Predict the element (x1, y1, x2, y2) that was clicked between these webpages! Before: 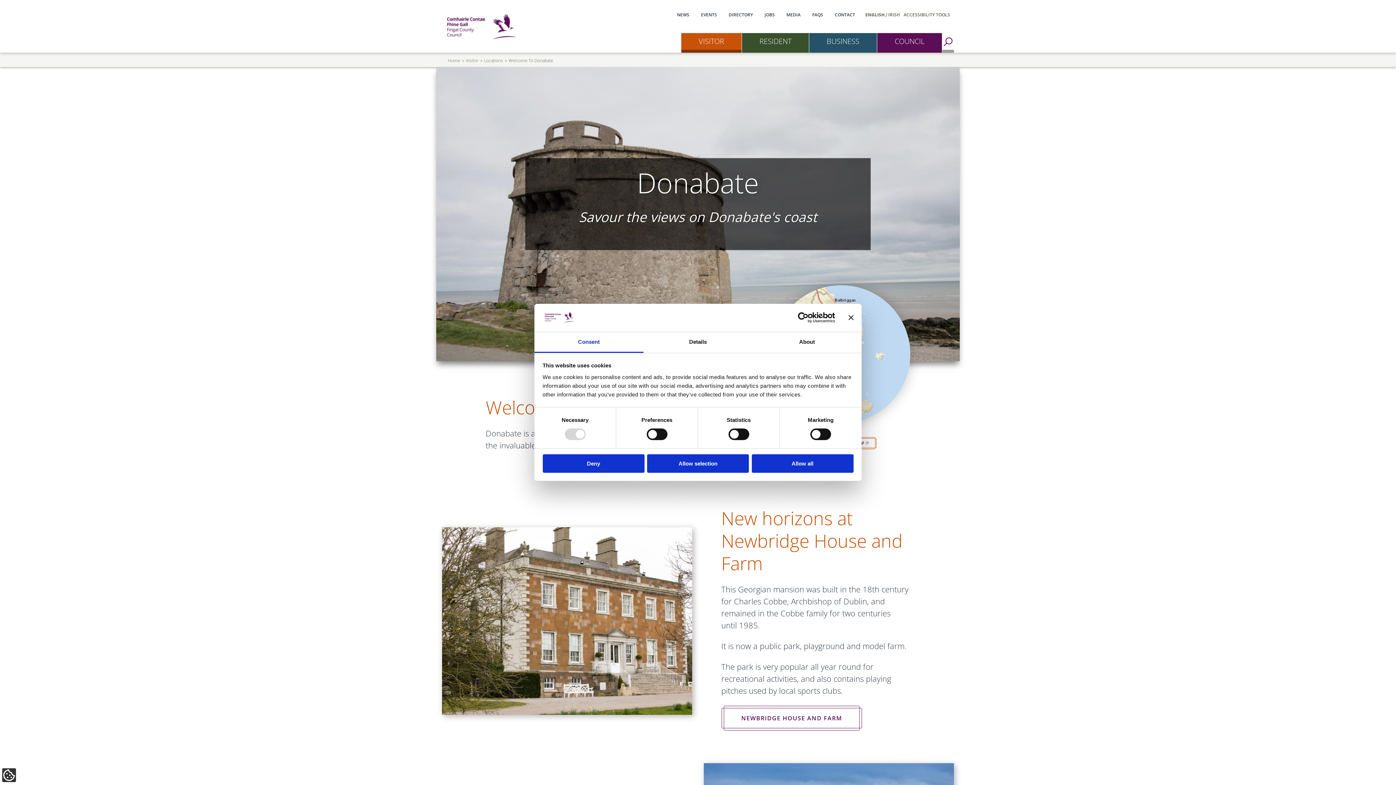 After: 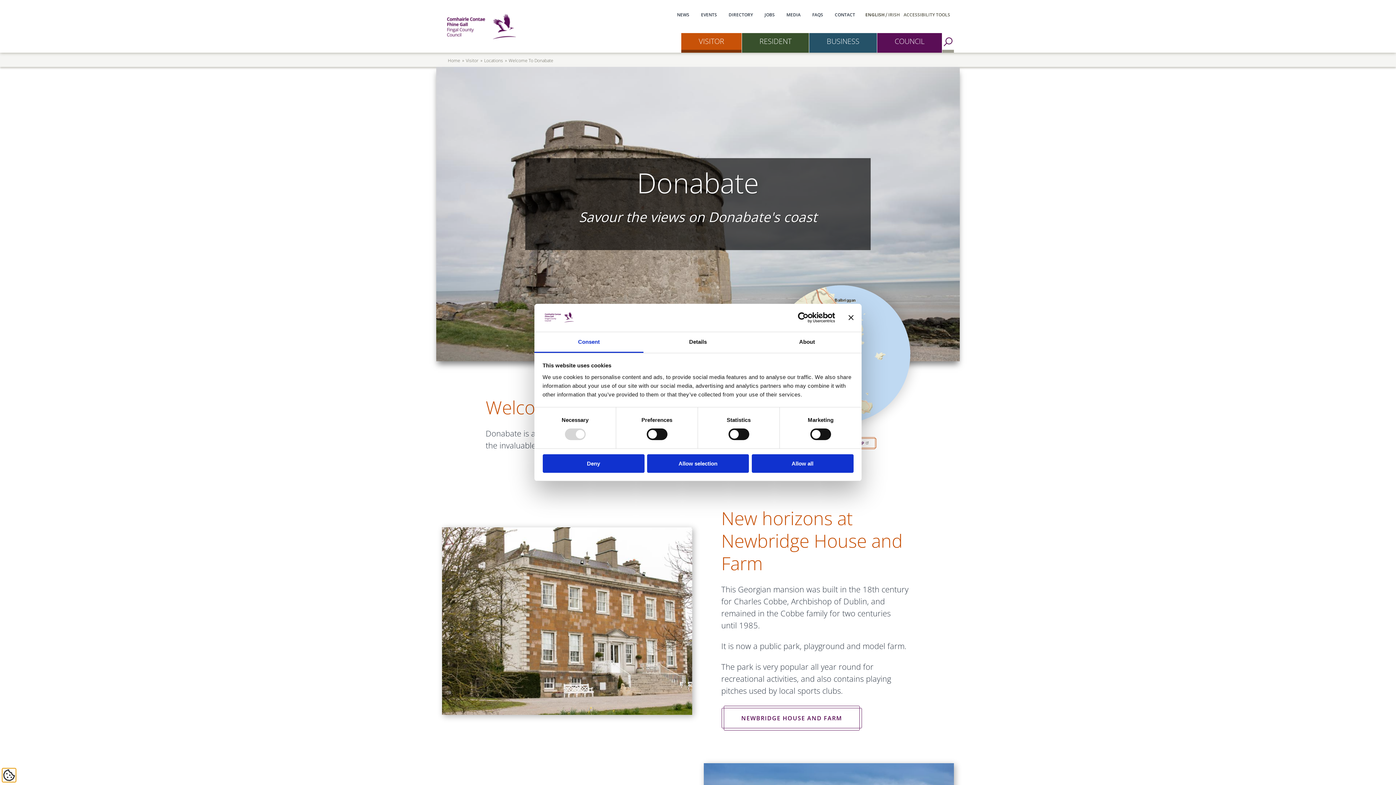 Action: label: Update Cookie Preferences bbox: (1, 768, 16, 782)